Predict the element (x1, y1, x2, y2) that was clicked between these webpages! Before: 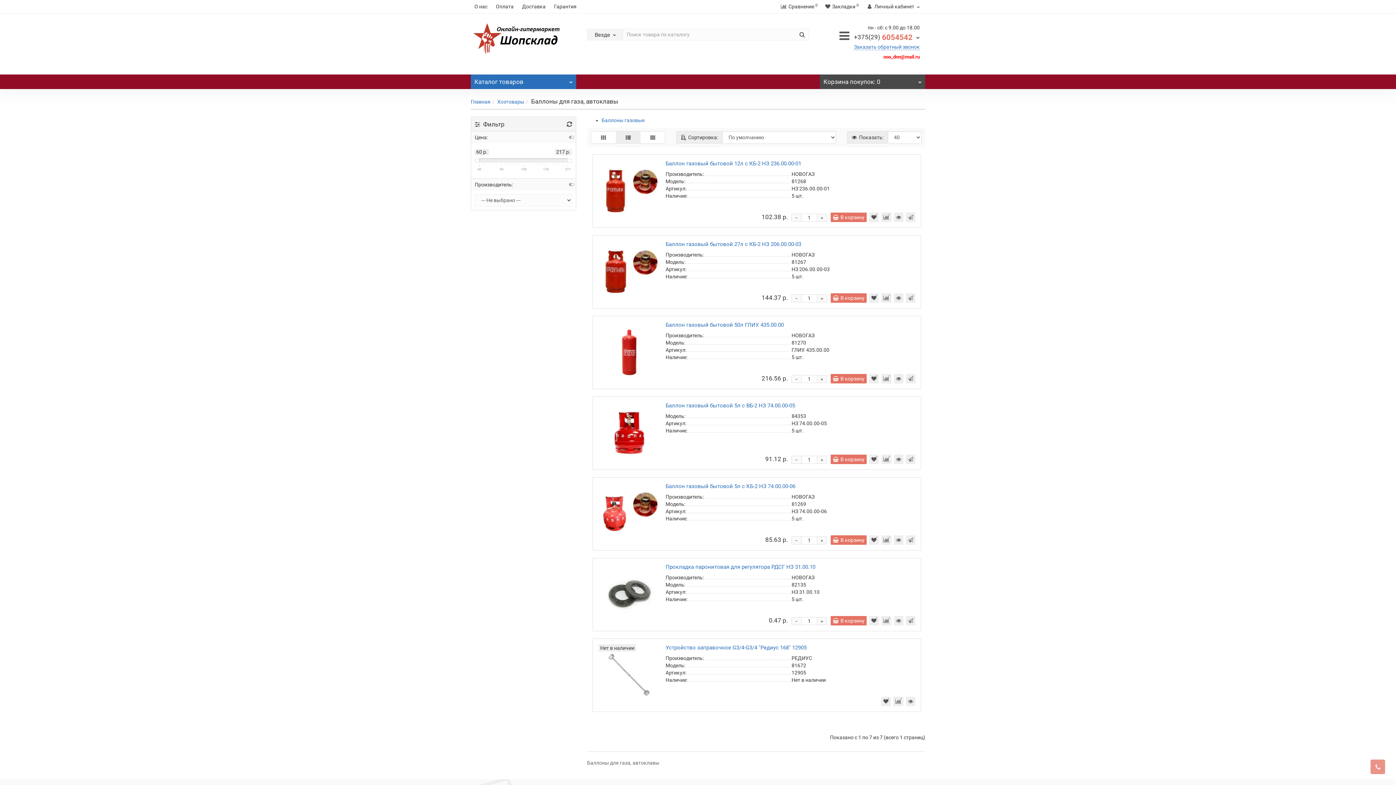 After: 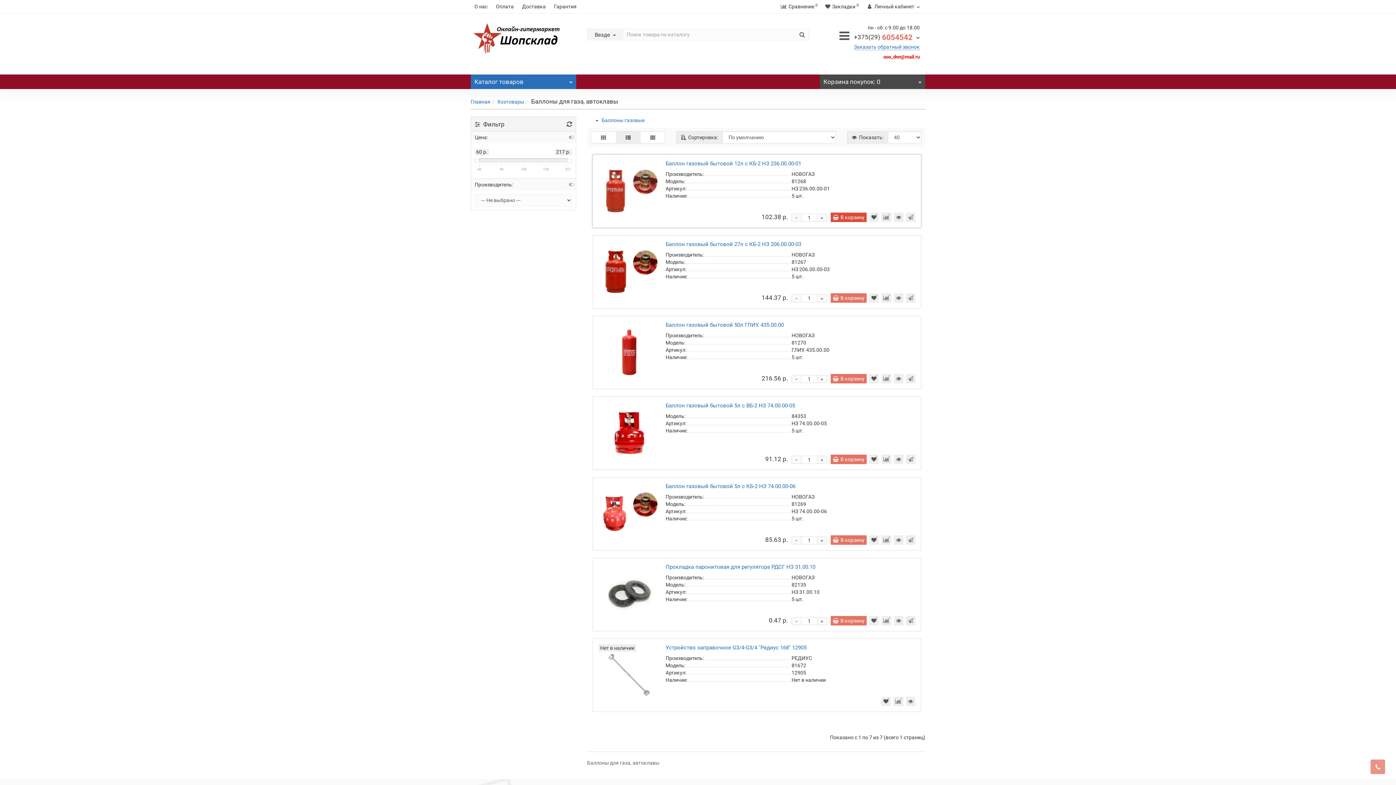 Action: bbox: (830, 212, 866, 222) label: В корзину